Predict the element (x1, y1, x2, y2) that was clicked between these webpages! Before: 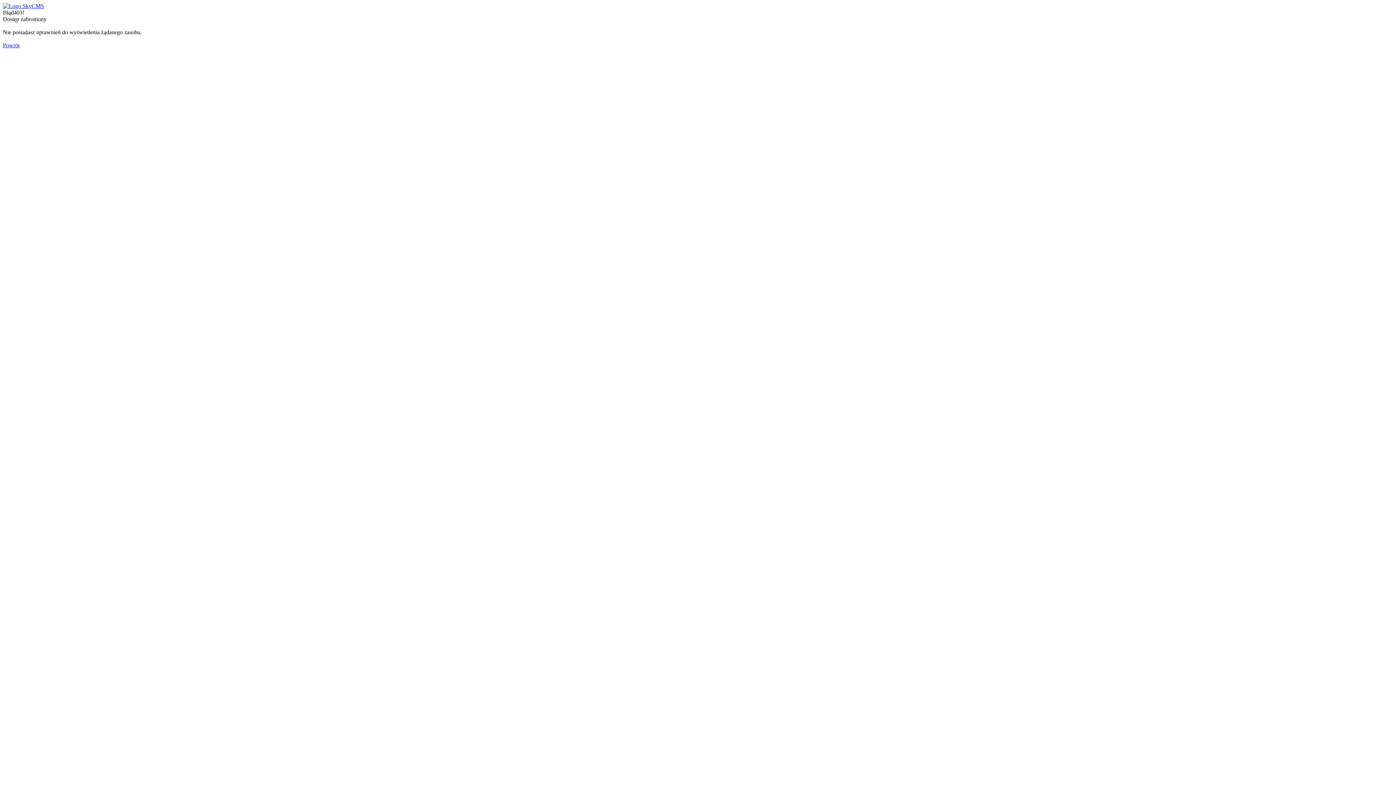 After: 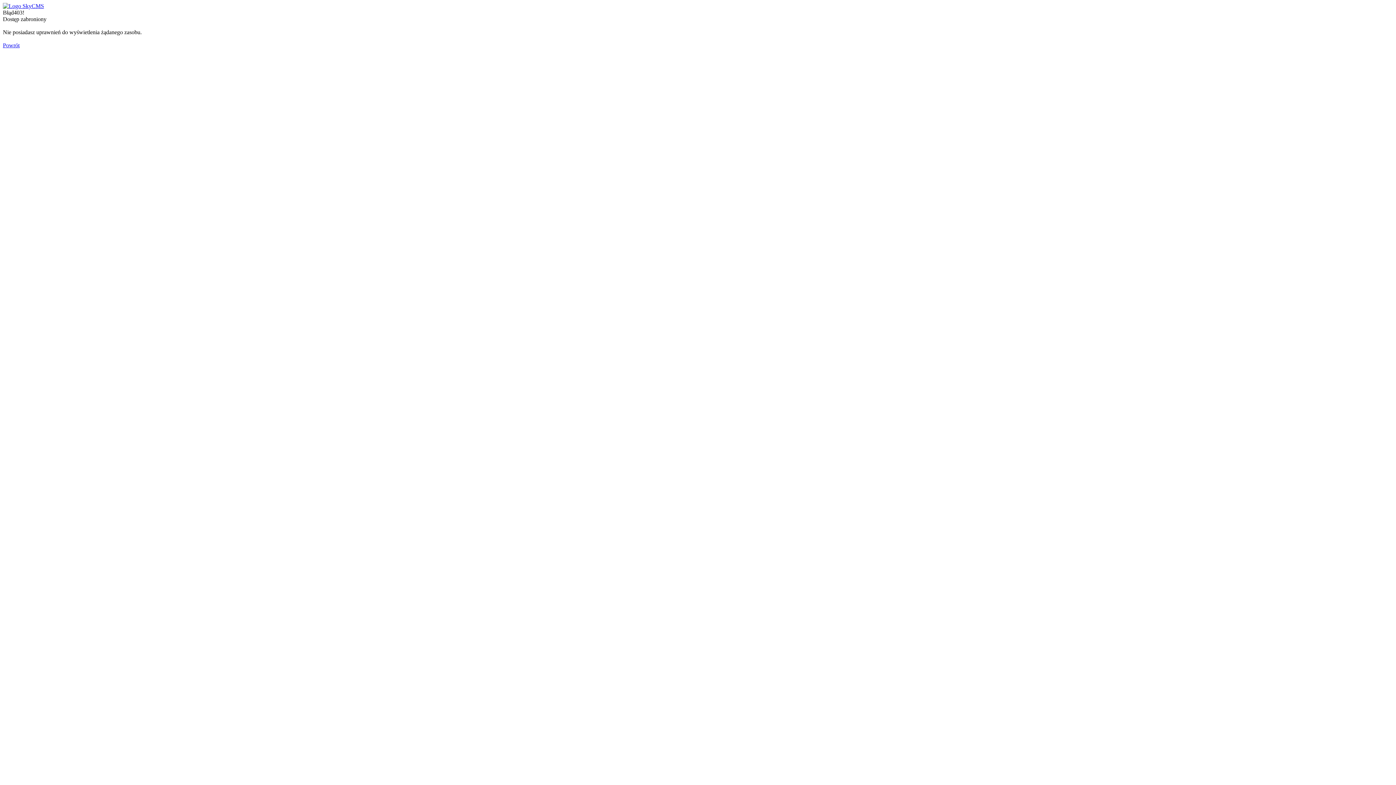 Action: bbox: (2, 42, 19, 48) label: Powrót